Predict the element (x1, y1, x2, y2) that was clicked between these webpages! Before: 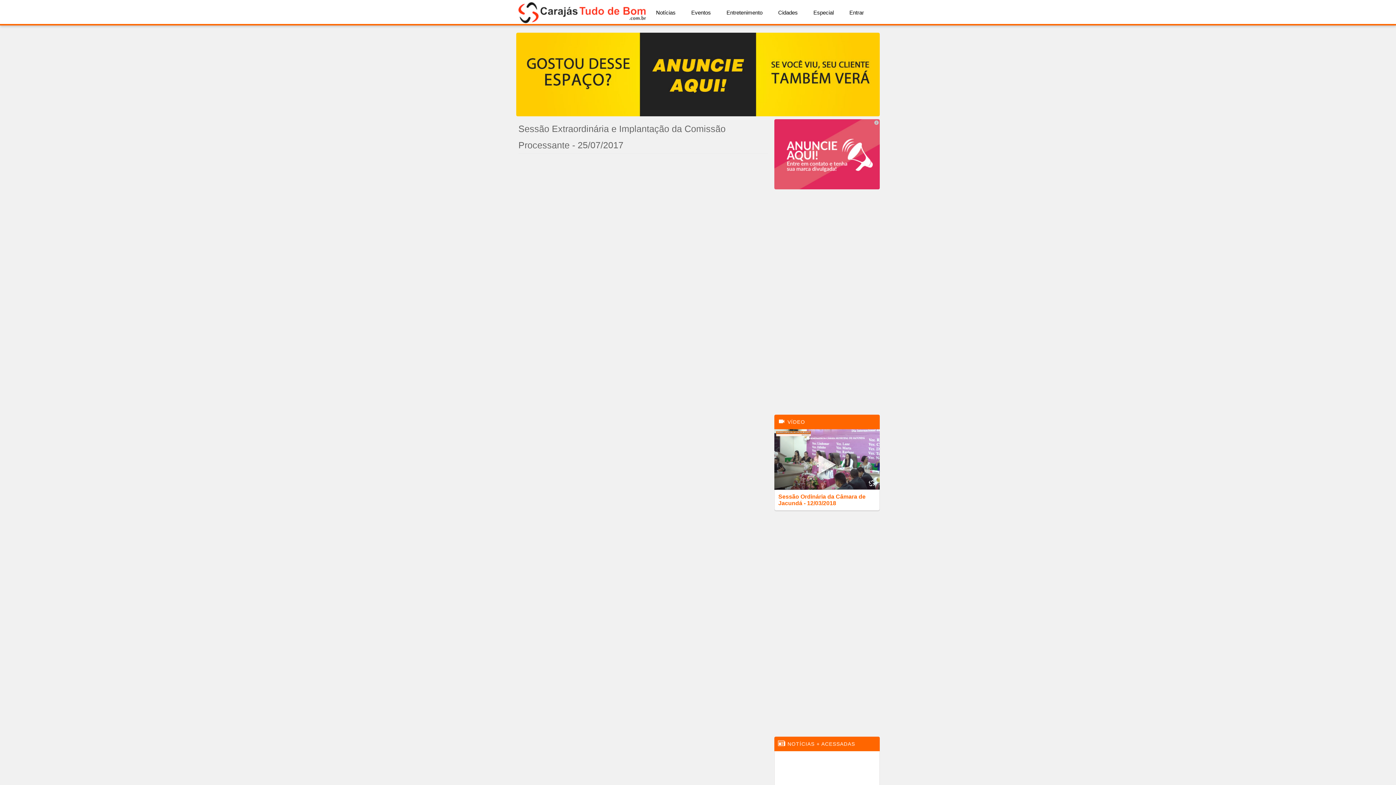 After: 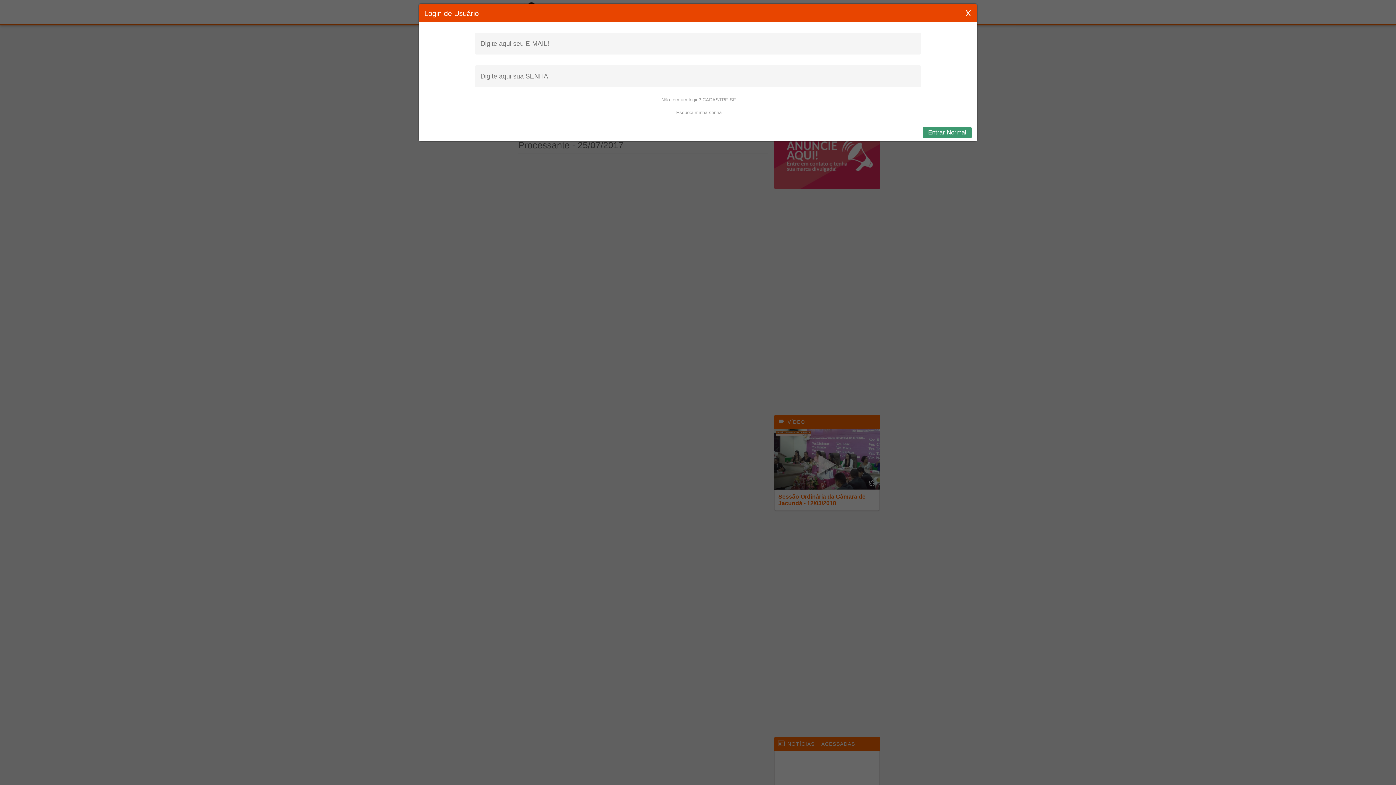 Action: bbox: (841, 1, 872, 24) label: Entrar